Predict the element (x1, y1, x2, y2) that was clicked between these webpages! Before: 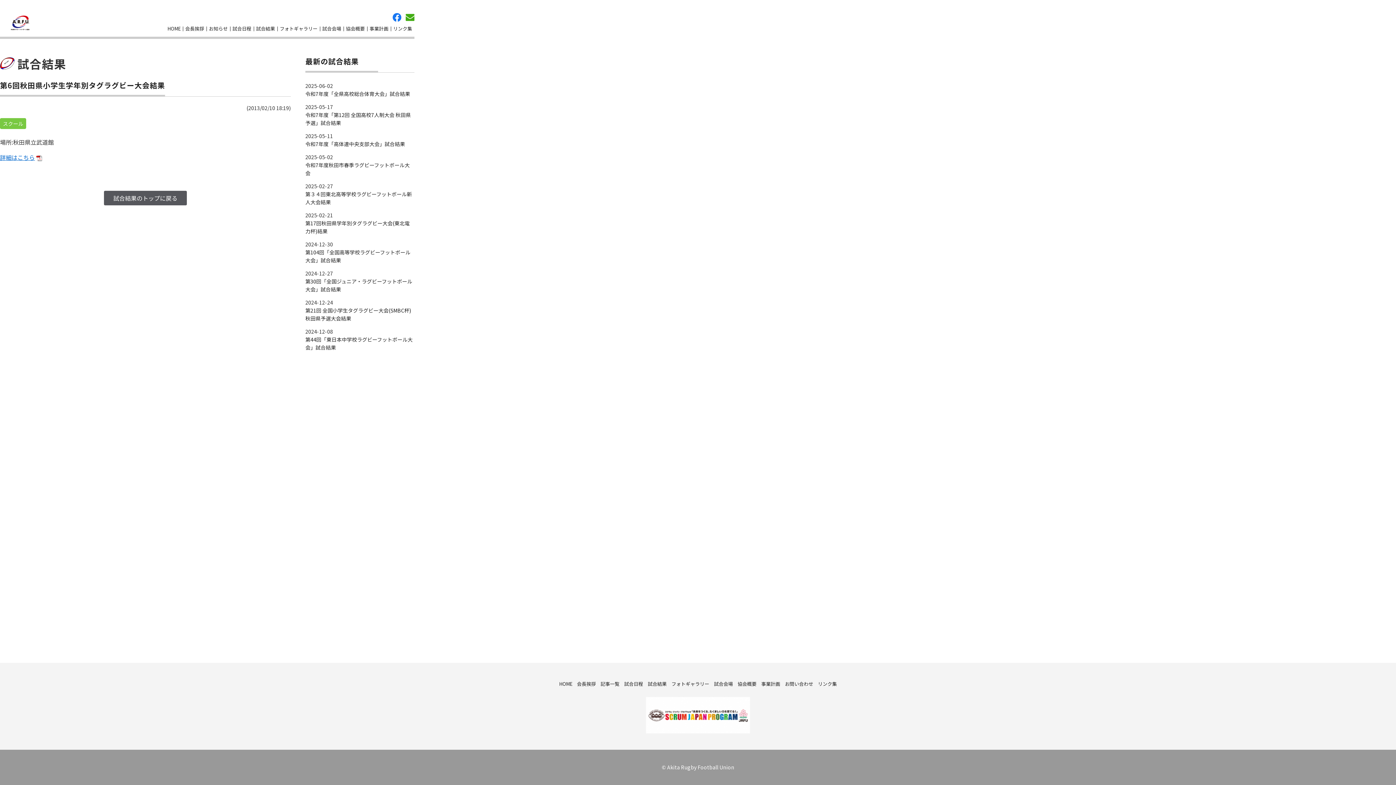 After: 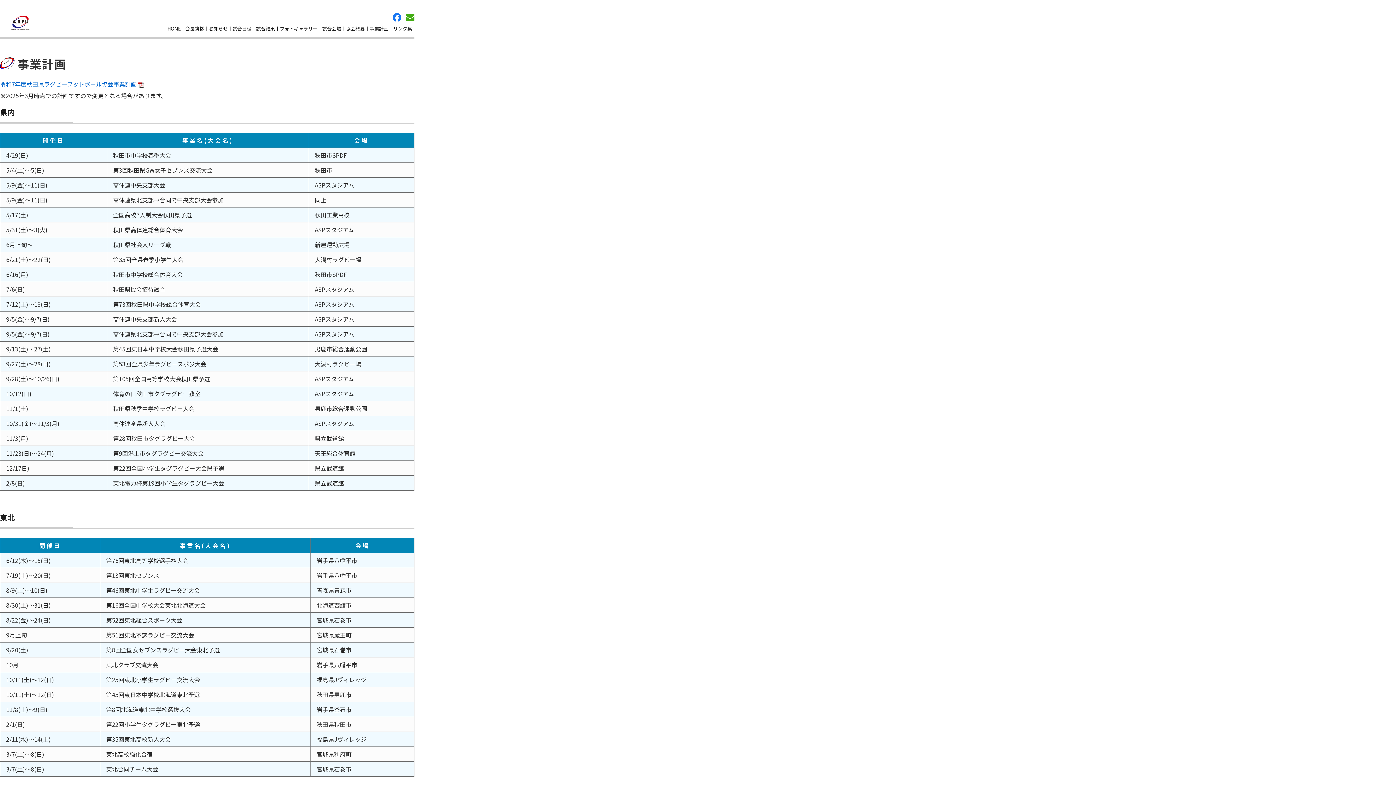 Action: bbox: (759, 677, 782, 690) label: 事業計画